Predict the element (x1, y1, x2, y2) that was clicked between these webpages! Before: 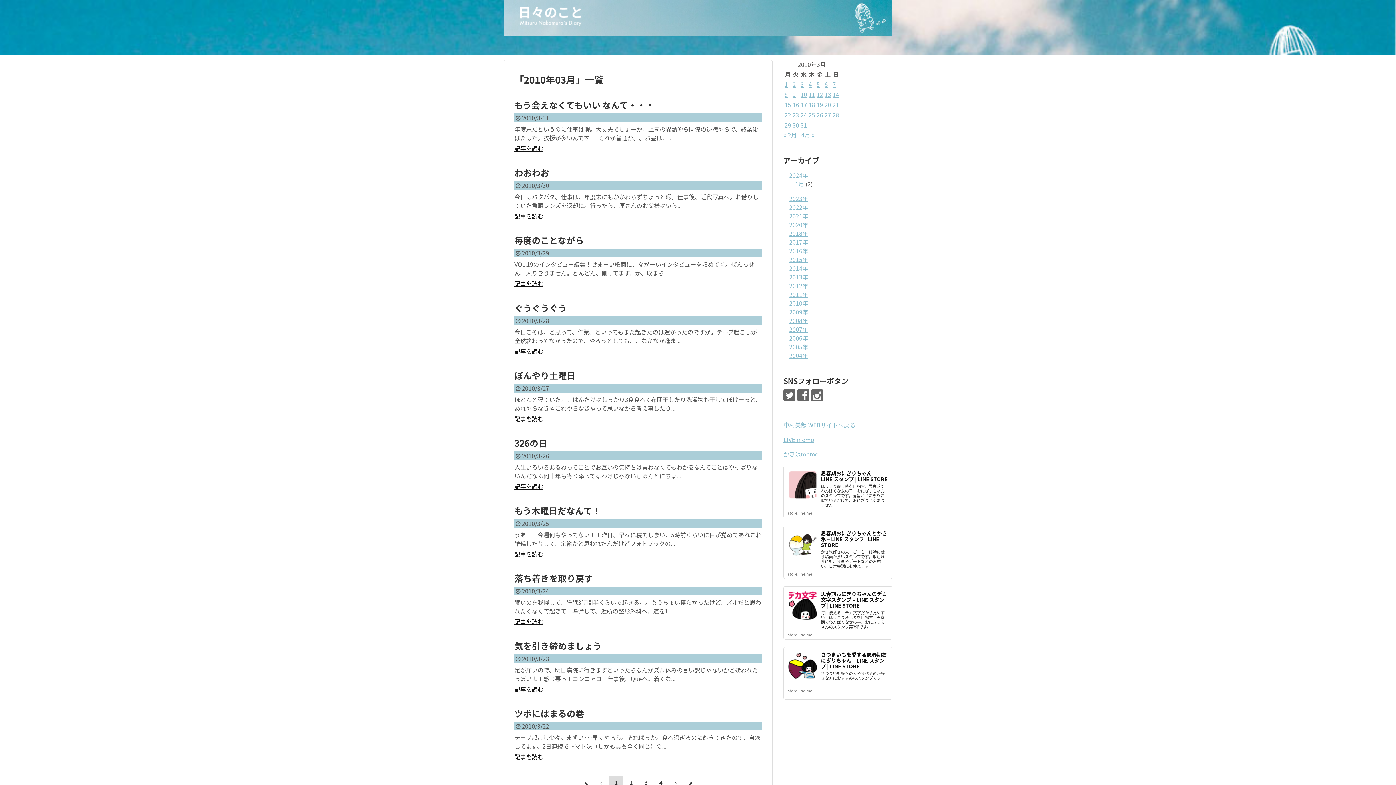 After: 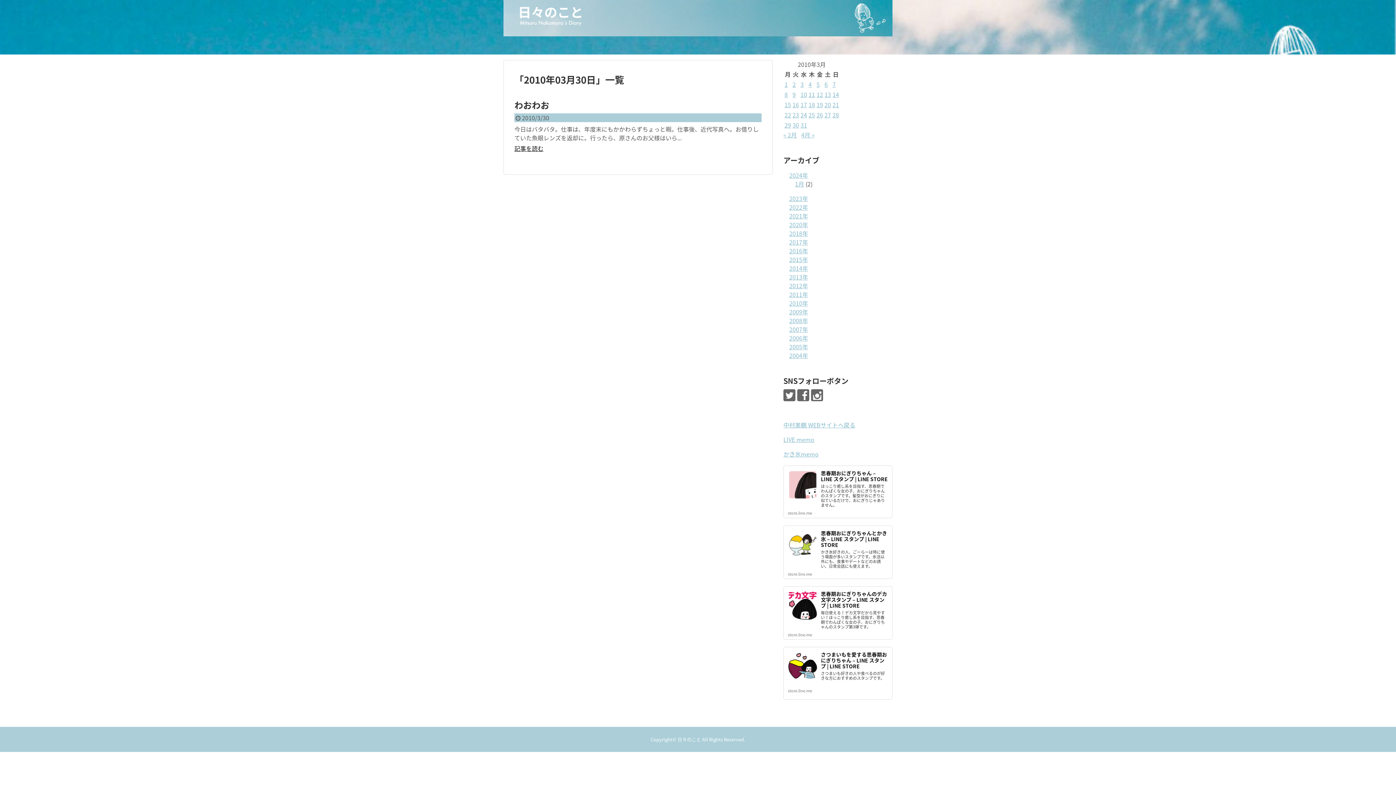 Action: label: 2010年3月30日 に投稿を公開 bbox: (792, 120, 799, 129)